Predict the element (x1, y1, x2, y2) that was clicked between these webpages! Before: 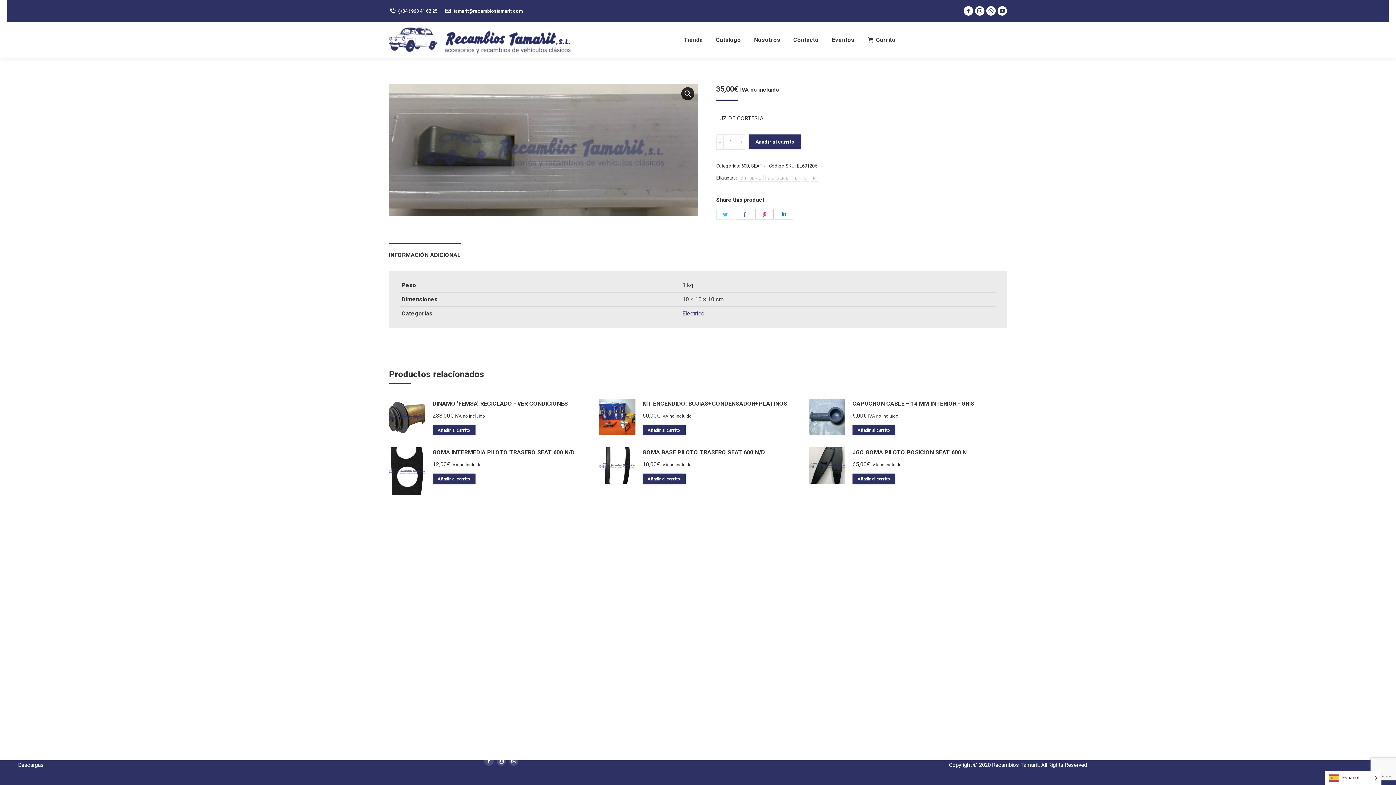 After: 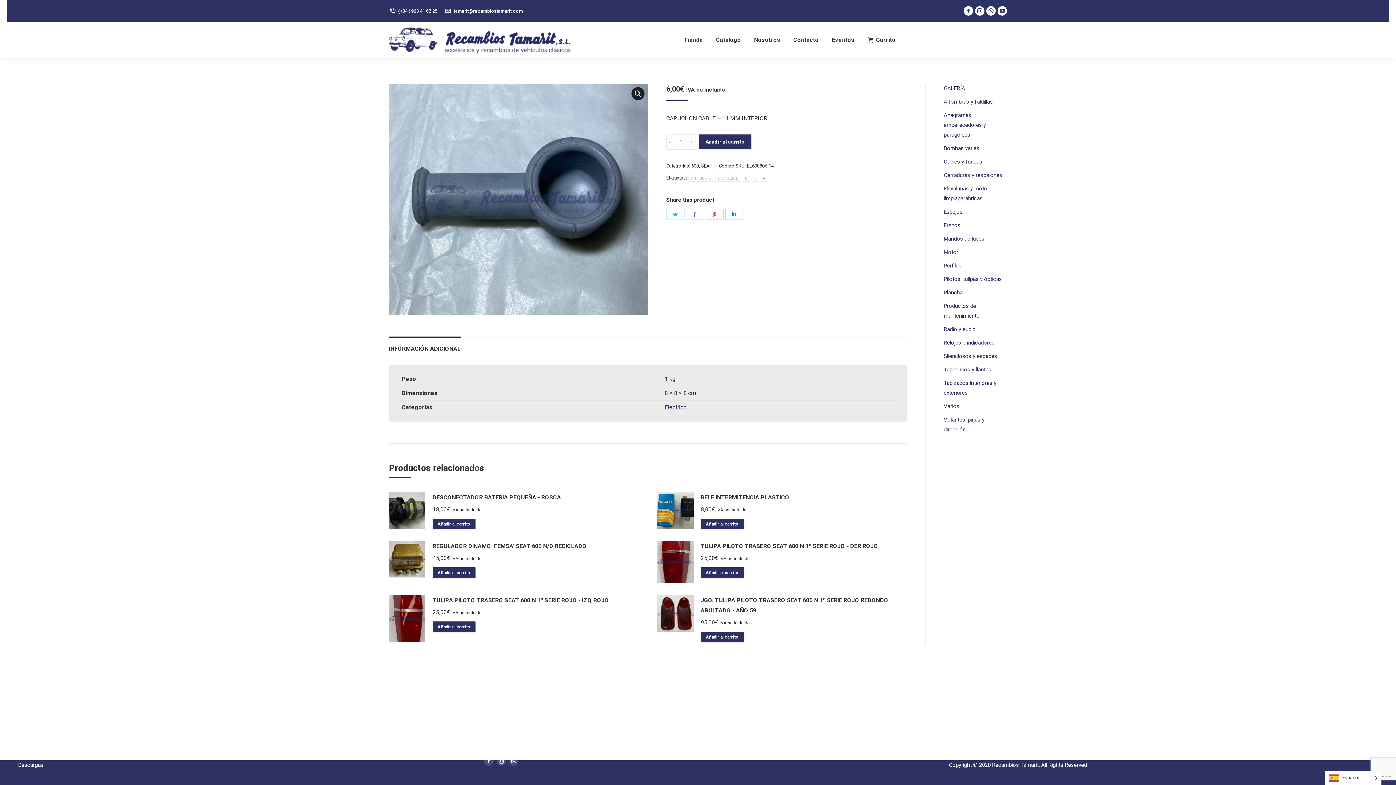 Action: bbox: (809, 398, 845, 438)